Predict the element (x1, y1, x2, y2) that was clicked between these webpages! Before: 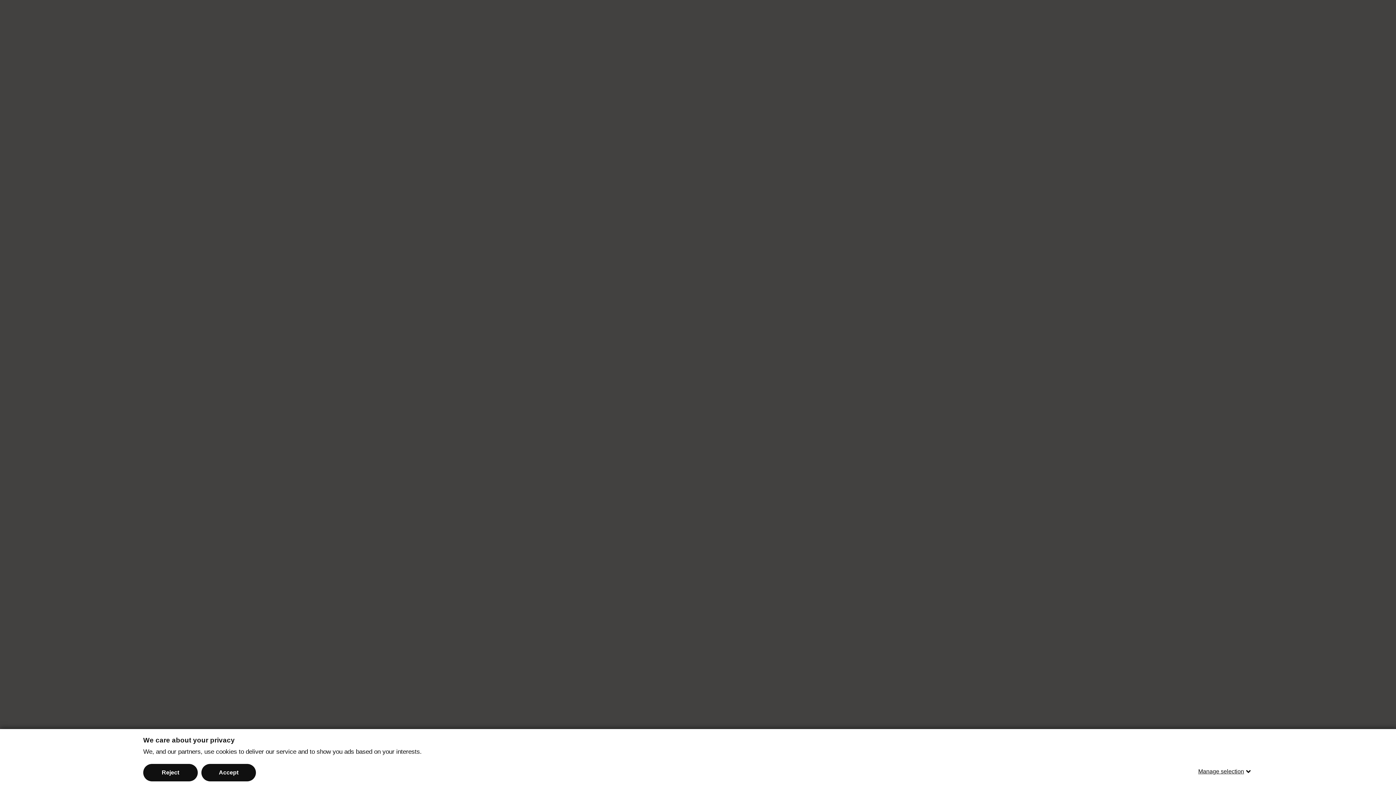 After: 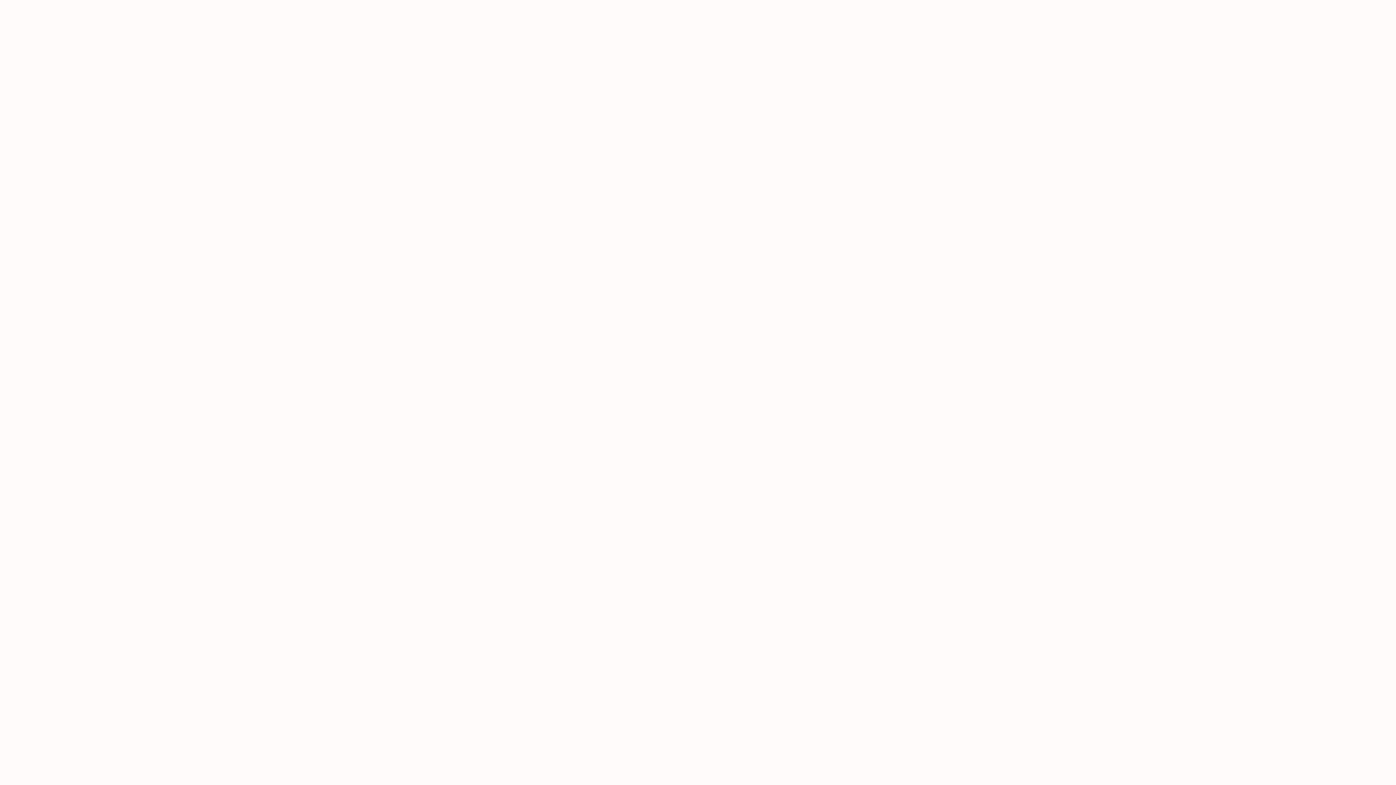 Action: label: Accept bbox: (201, 764, 256, 781)